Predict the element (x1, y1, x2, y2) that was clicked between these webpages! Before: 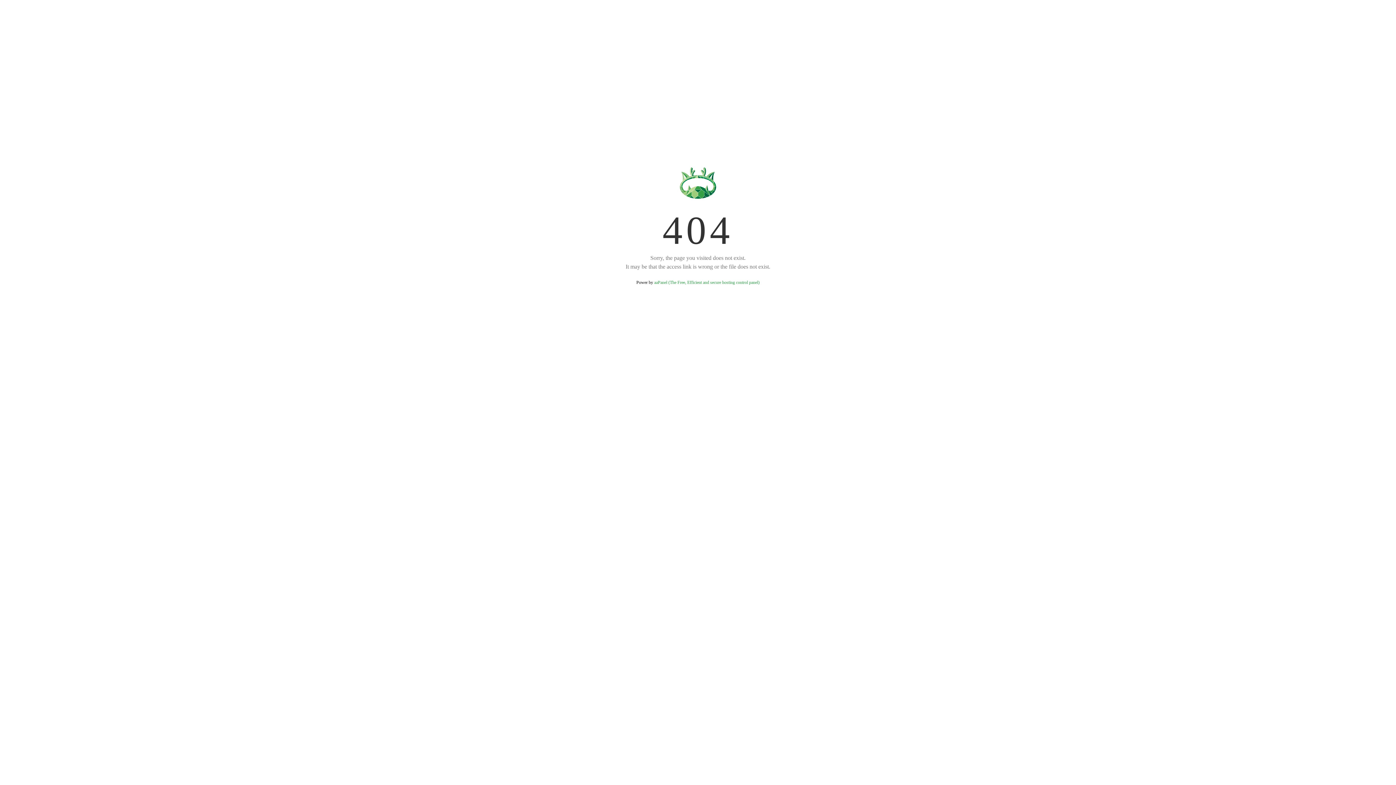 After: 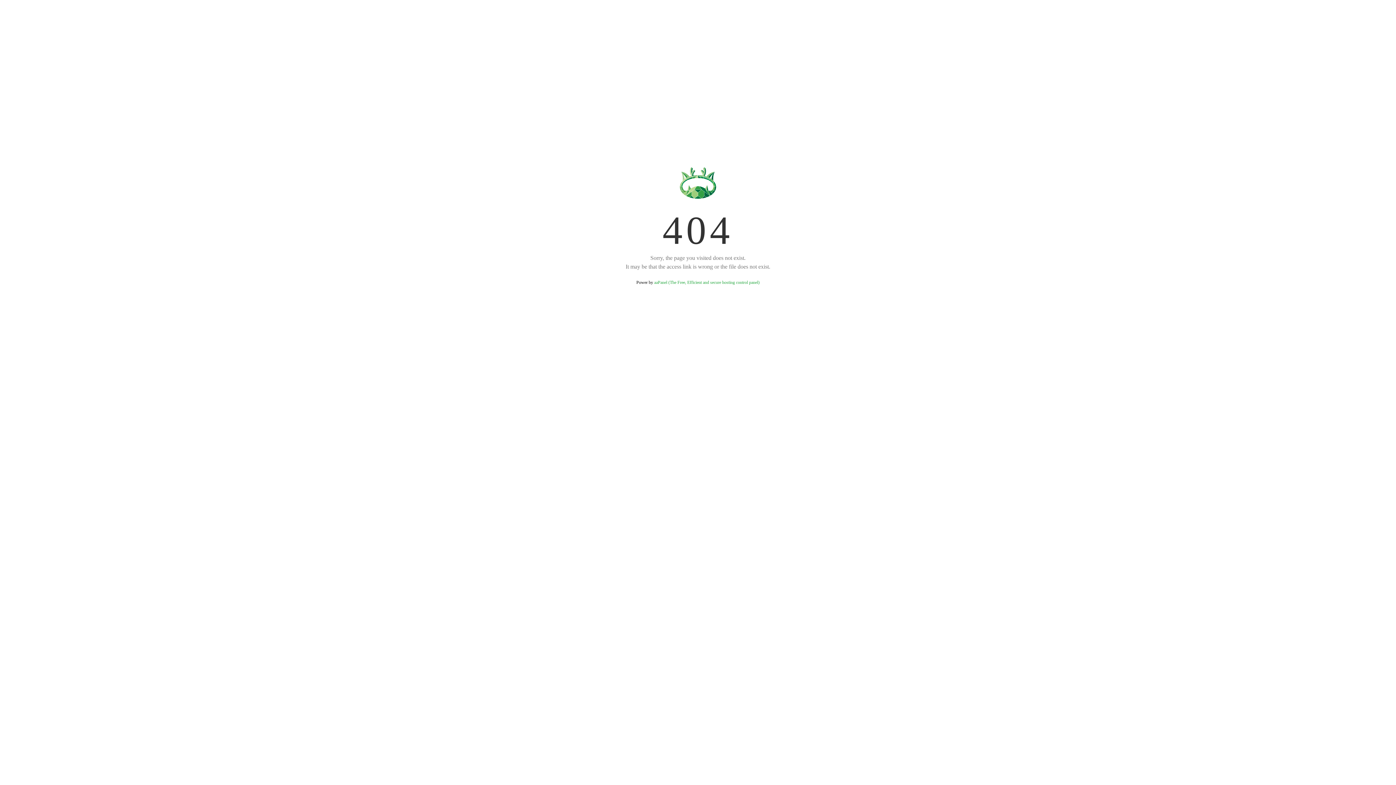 Action: bbox: (654, 280, 759, 285) label: aaPanel (The Free, Efficient and secure hosting control panel)